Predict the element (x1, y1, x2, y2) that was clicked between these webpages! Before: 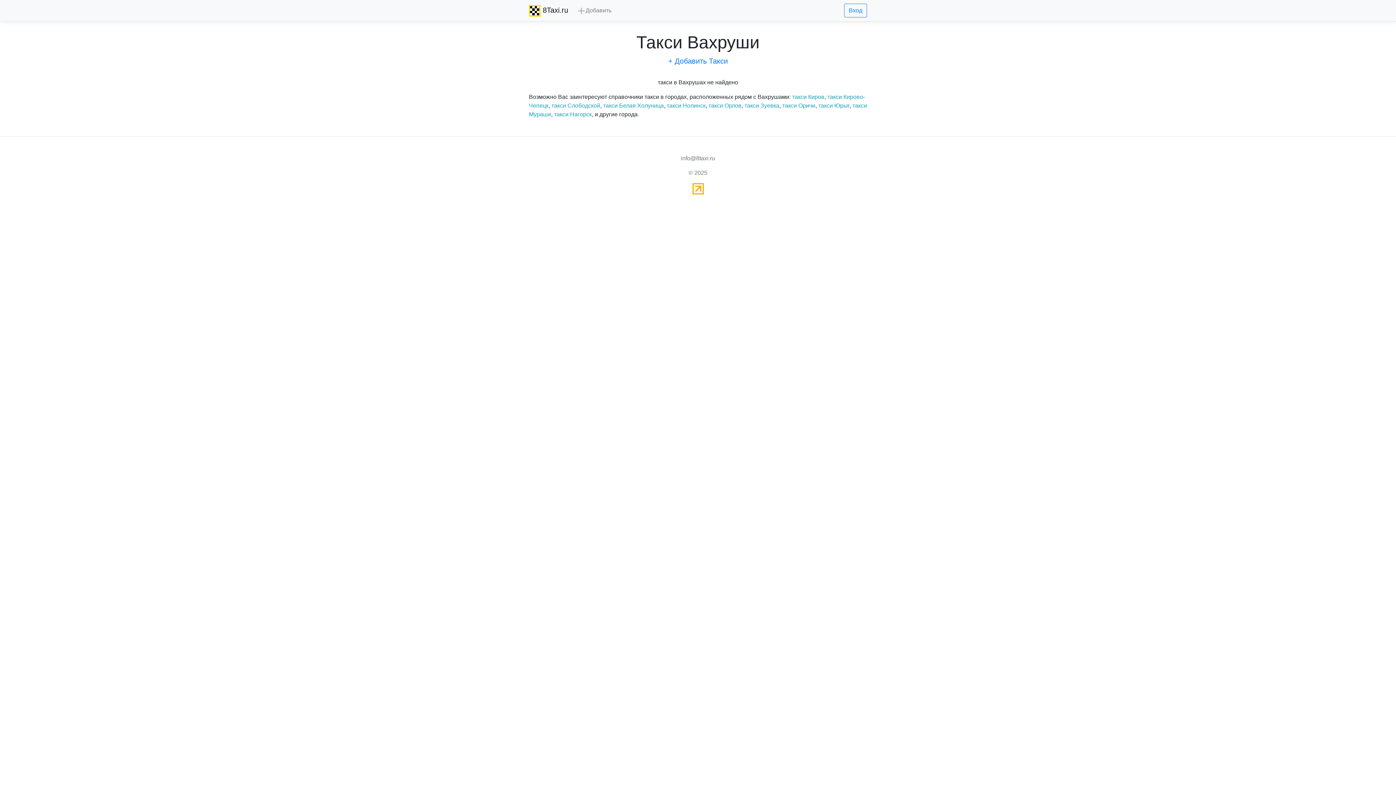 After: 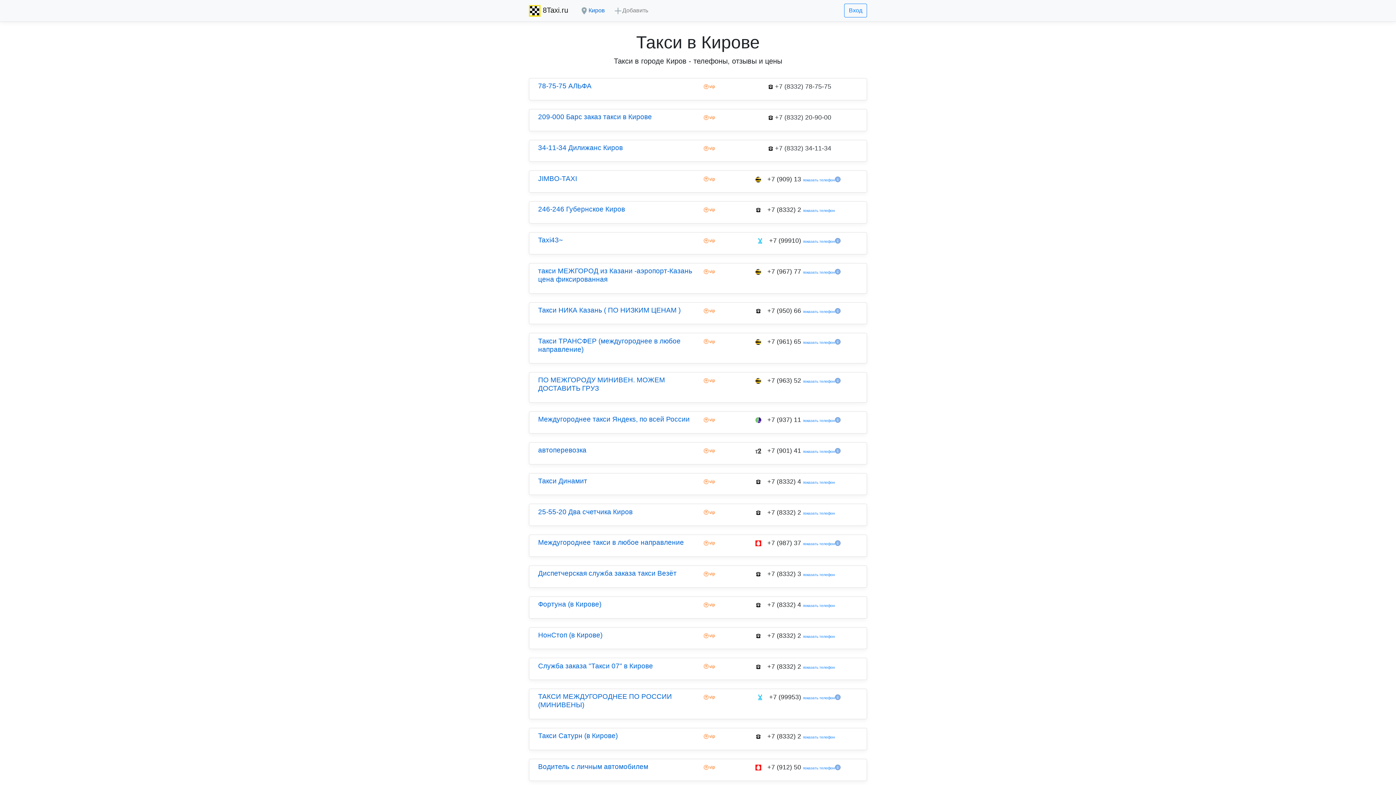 Action: label: такси Киров bbox: (792, 93, 824, 100)